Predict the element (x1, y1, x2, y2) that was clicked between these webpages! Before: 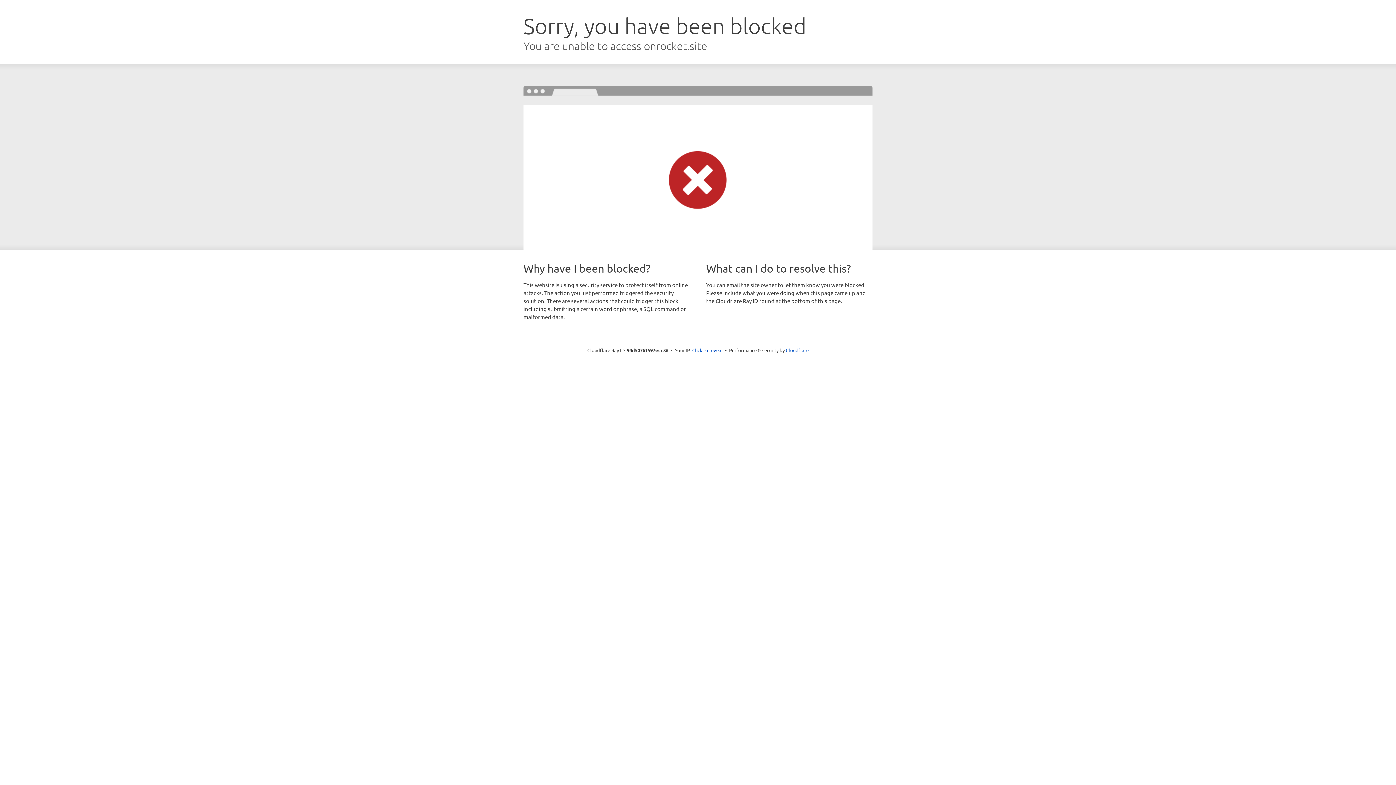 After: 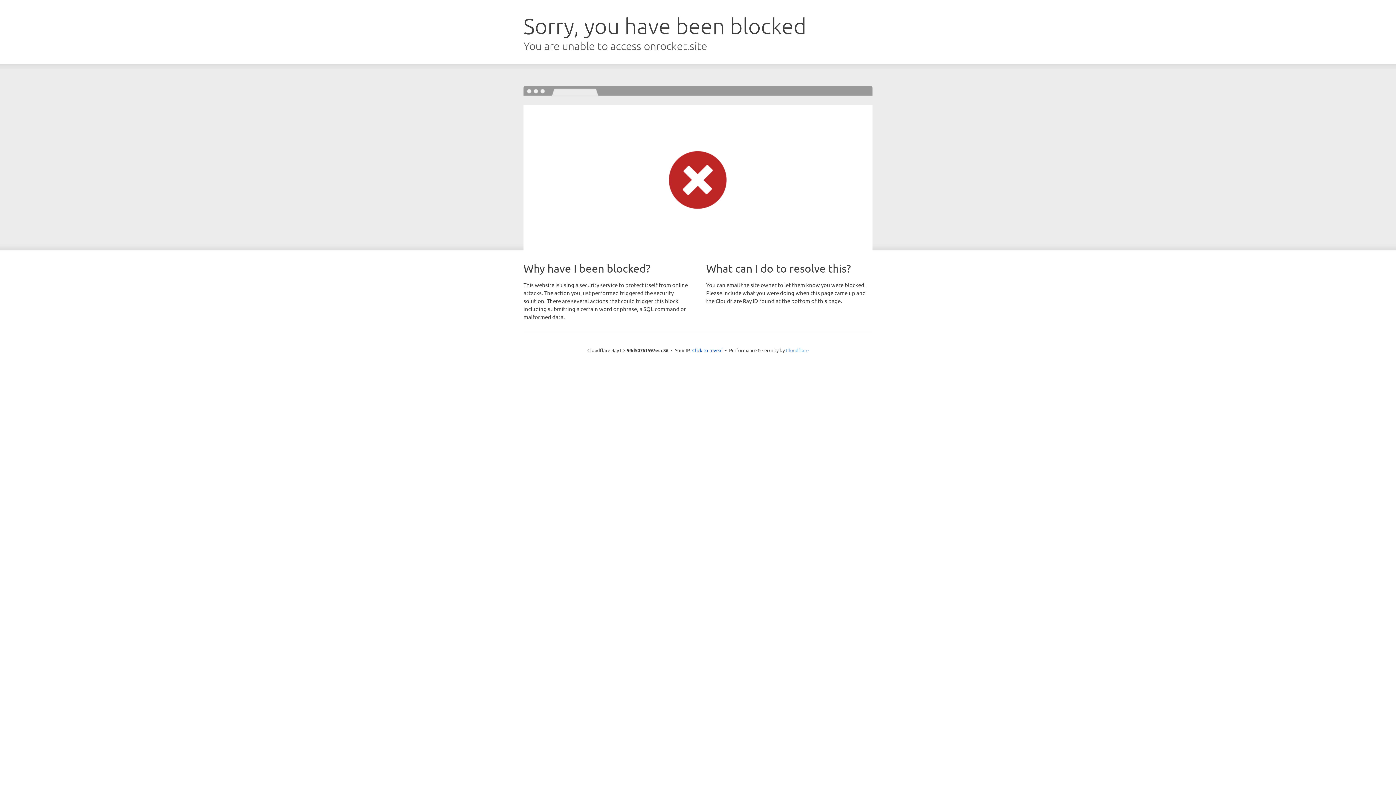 Action: label: Cloudflare bbox: (786, 347, 808, 353)